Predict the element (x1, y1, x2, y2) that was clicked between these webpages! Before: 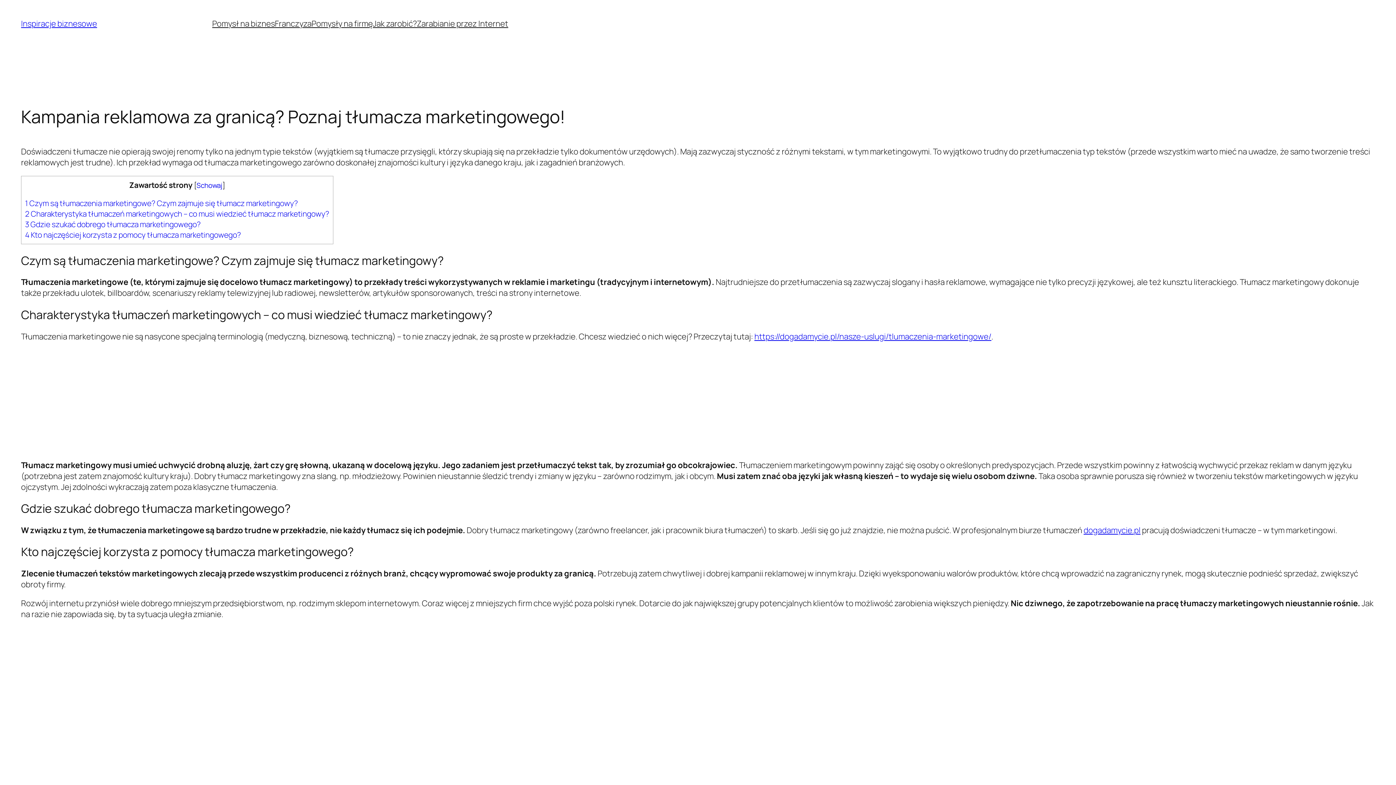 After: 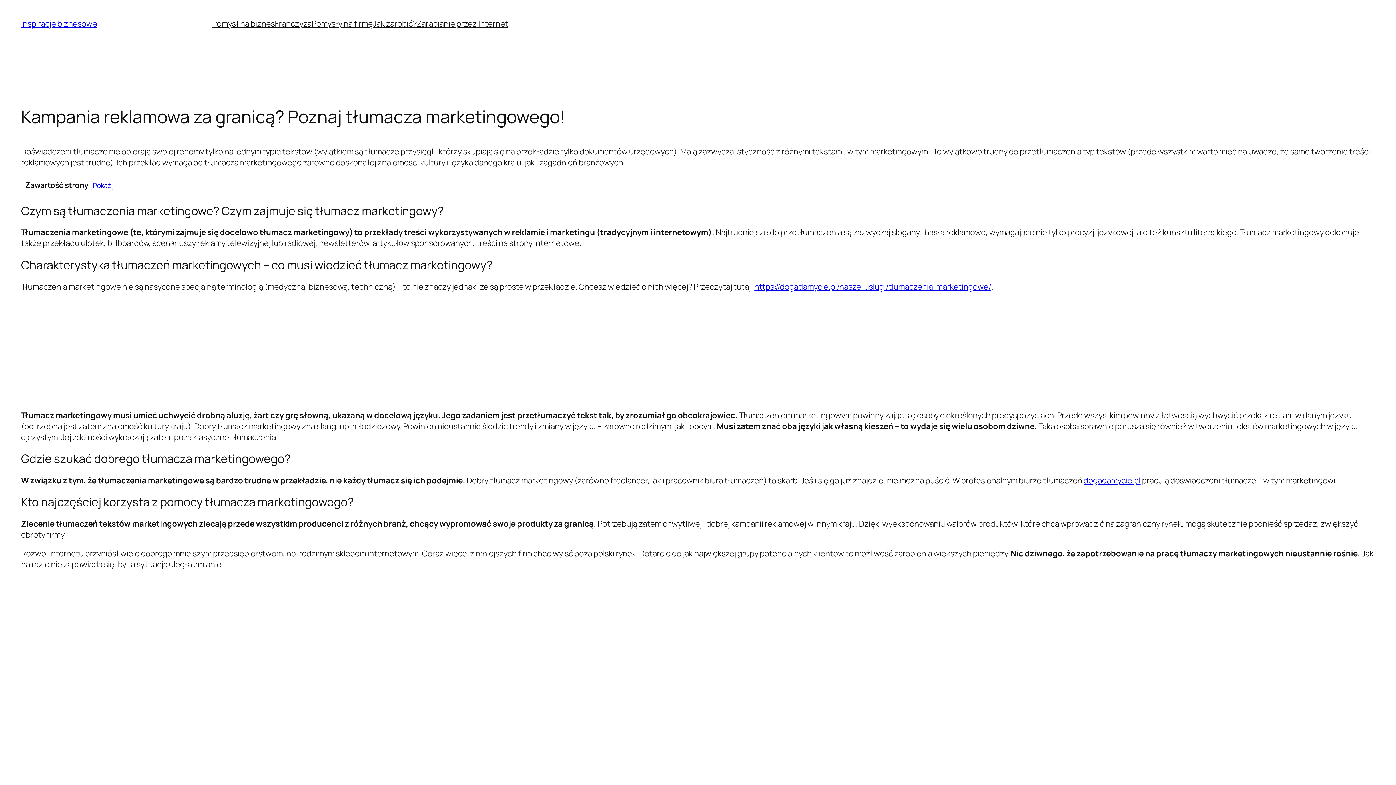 Action: bbox: (196, 180, 222, 190) label: Schowaj